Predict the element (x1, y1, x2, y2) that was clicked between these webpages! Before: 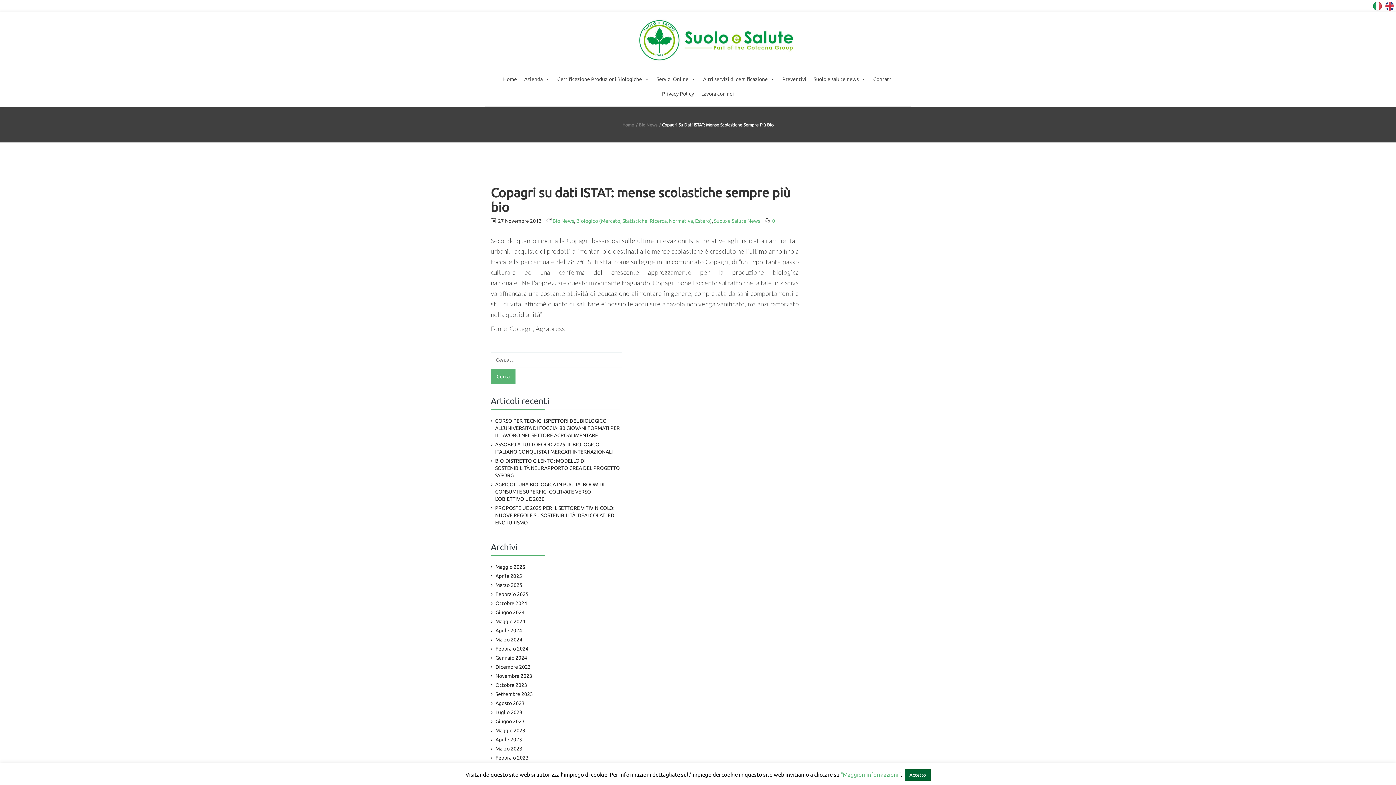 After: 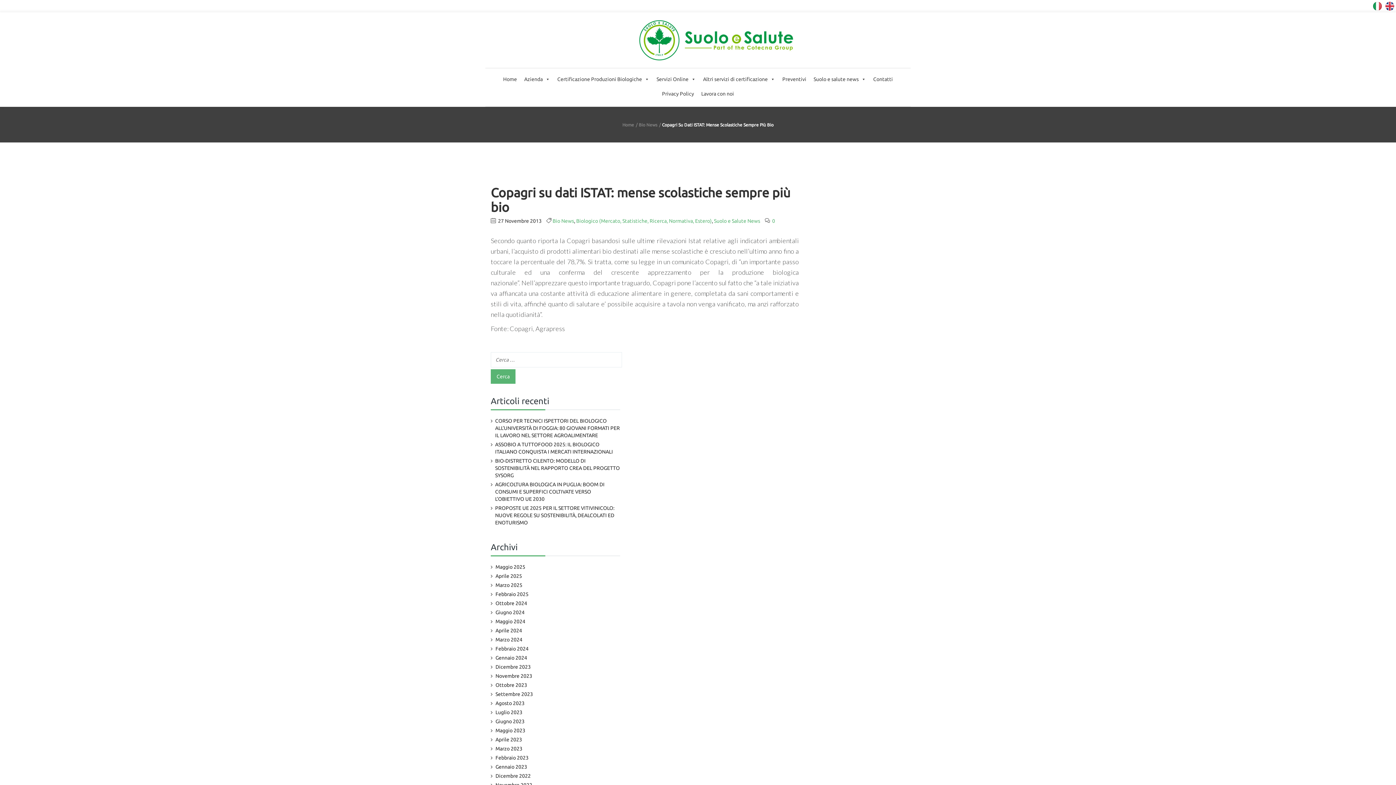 Action: label: Accetto bbox: (905, 769, 930, 781)